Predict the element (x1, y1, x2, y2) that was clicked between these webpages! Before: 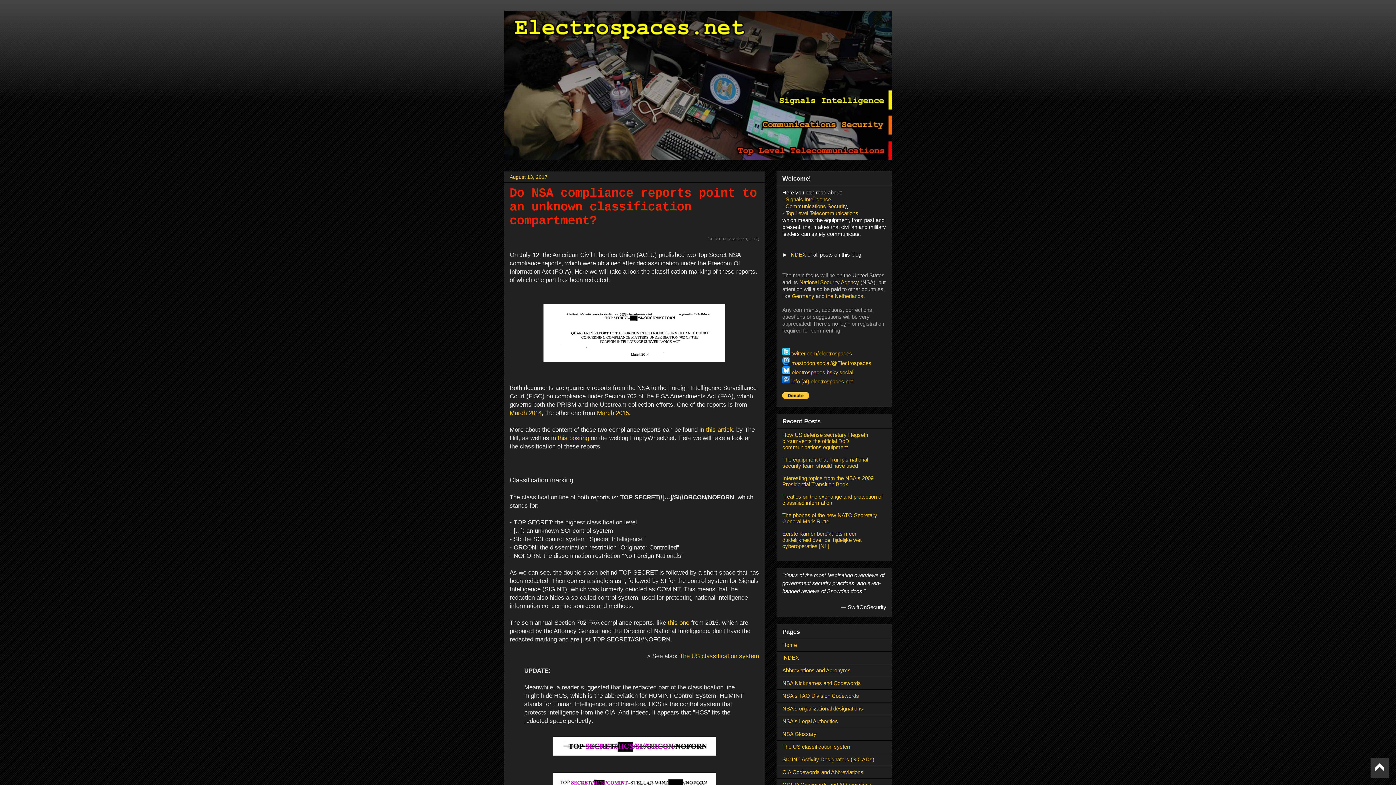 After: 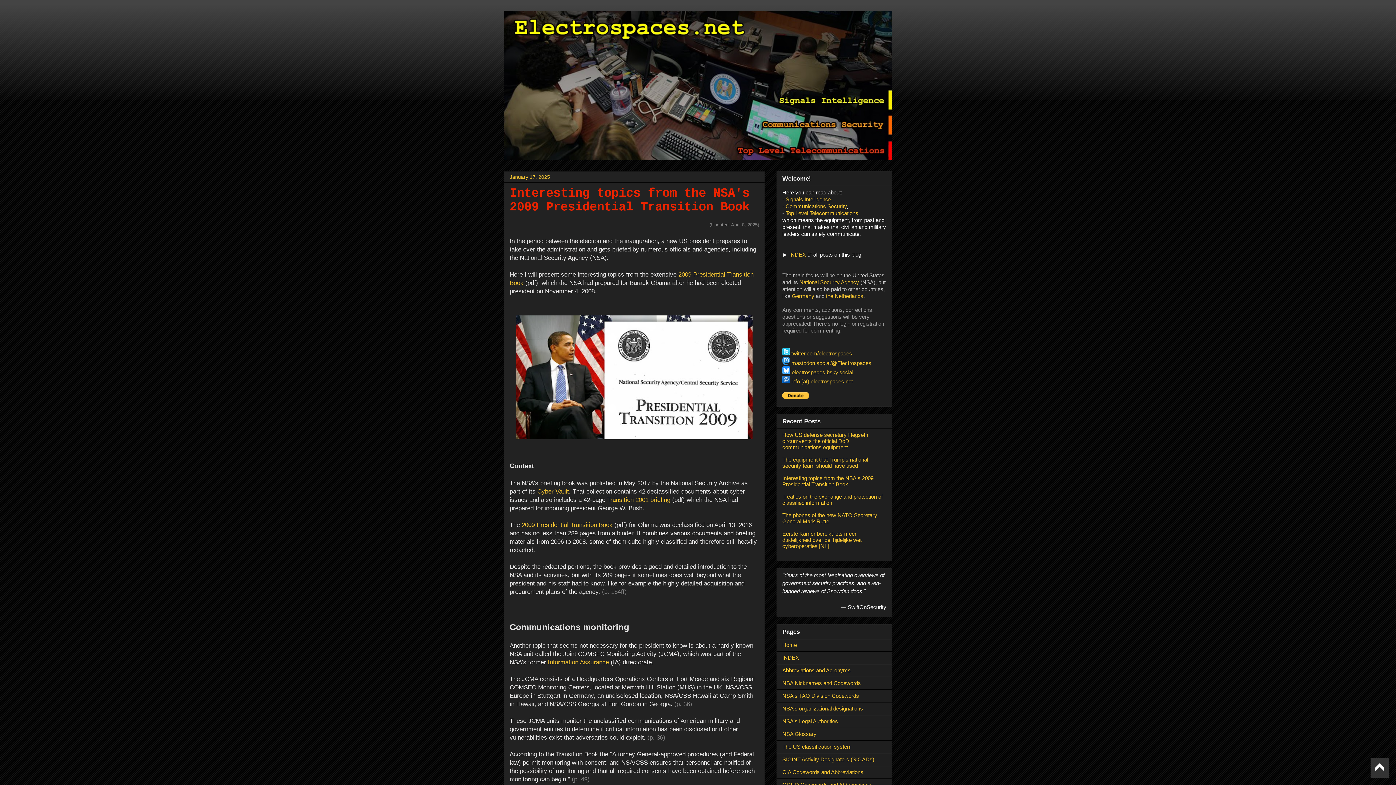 Action: label: Interesting topics from the NSA's 2009 Presidential Transition Book bbox: (782, 475, 873, 487)